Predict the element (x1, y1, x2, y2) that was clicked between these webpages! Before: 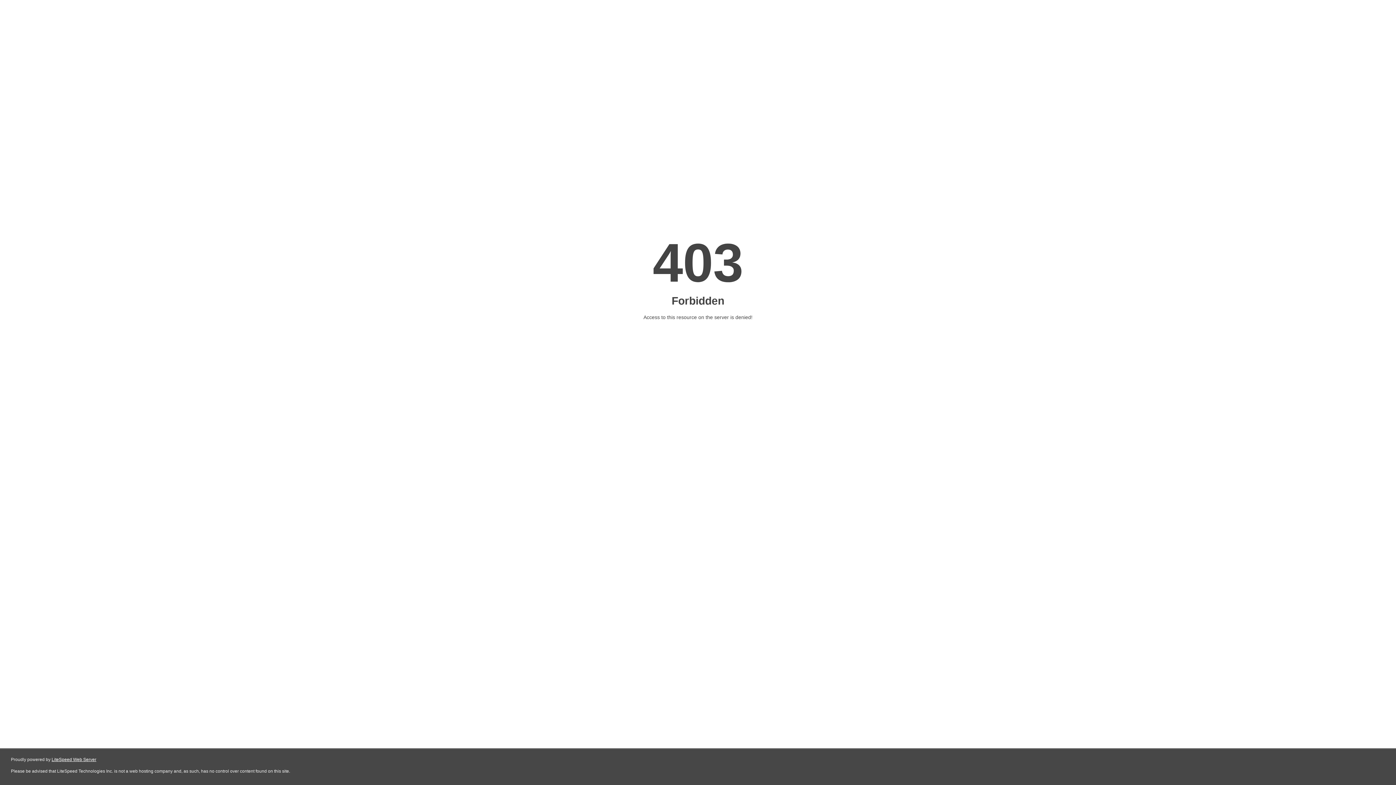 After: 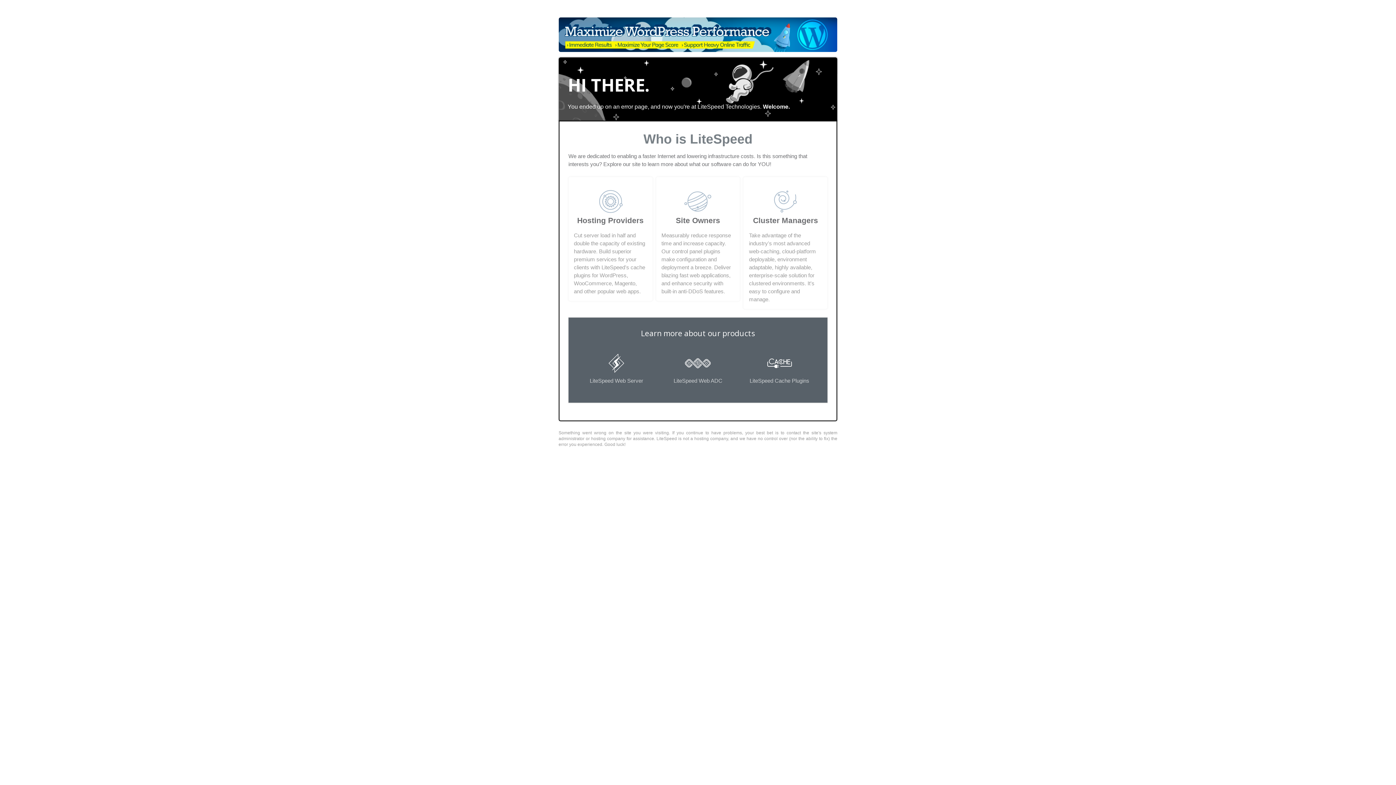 Action: bbox: (51, 757, 96, 762) label: LiteSpeed Web Server